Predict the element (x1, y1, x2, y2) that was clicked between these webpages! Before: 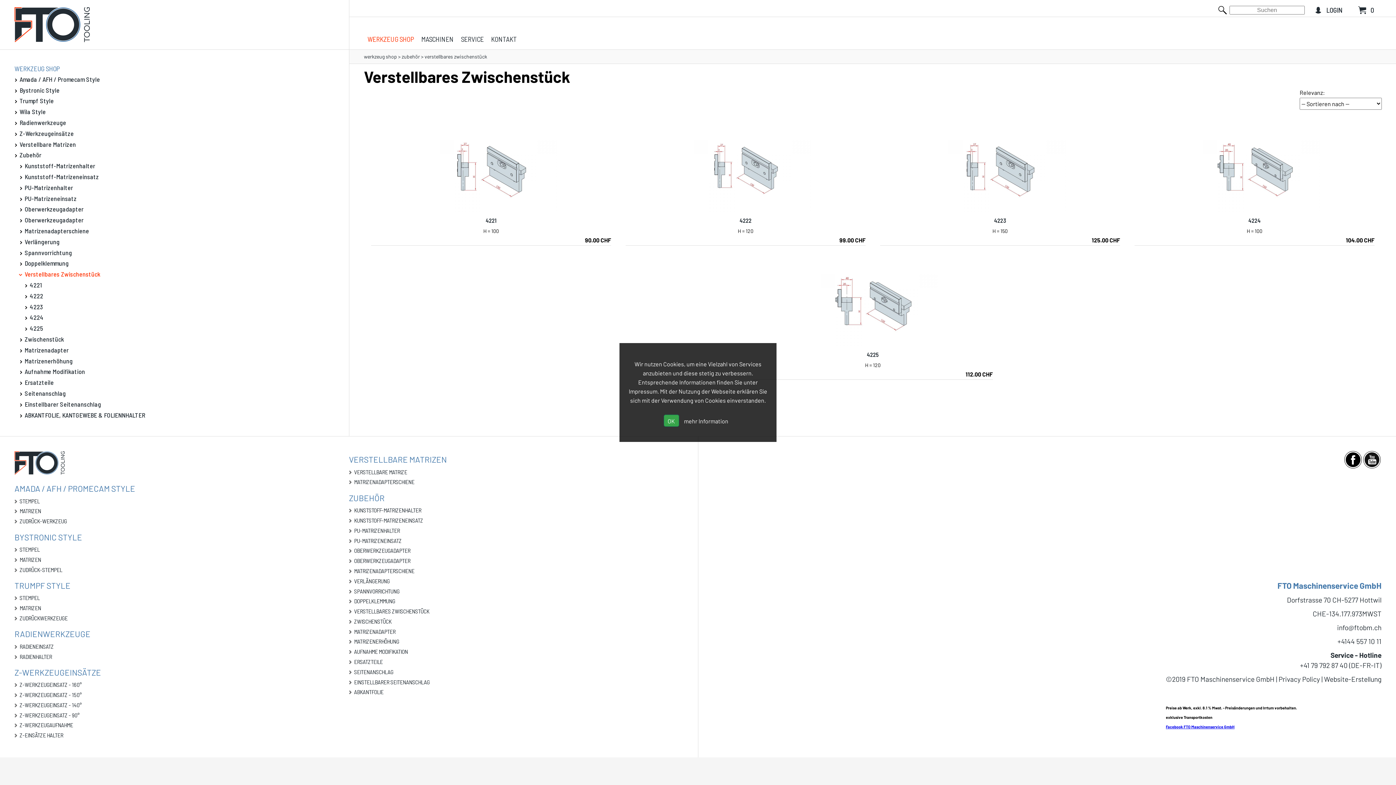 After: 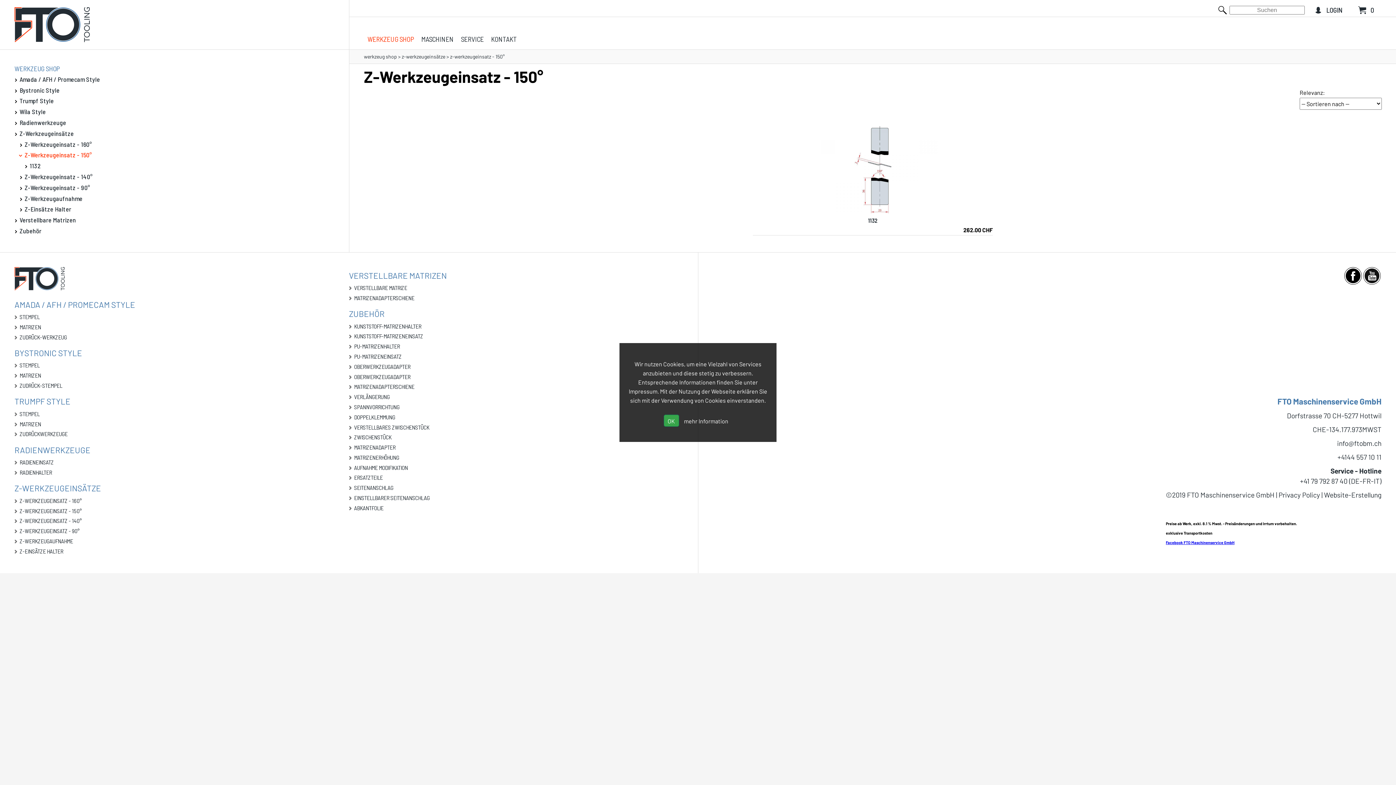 Action: label: Z-WERKZEUGEINSATZ - 150° bbox: (19, 691, 81, 698)